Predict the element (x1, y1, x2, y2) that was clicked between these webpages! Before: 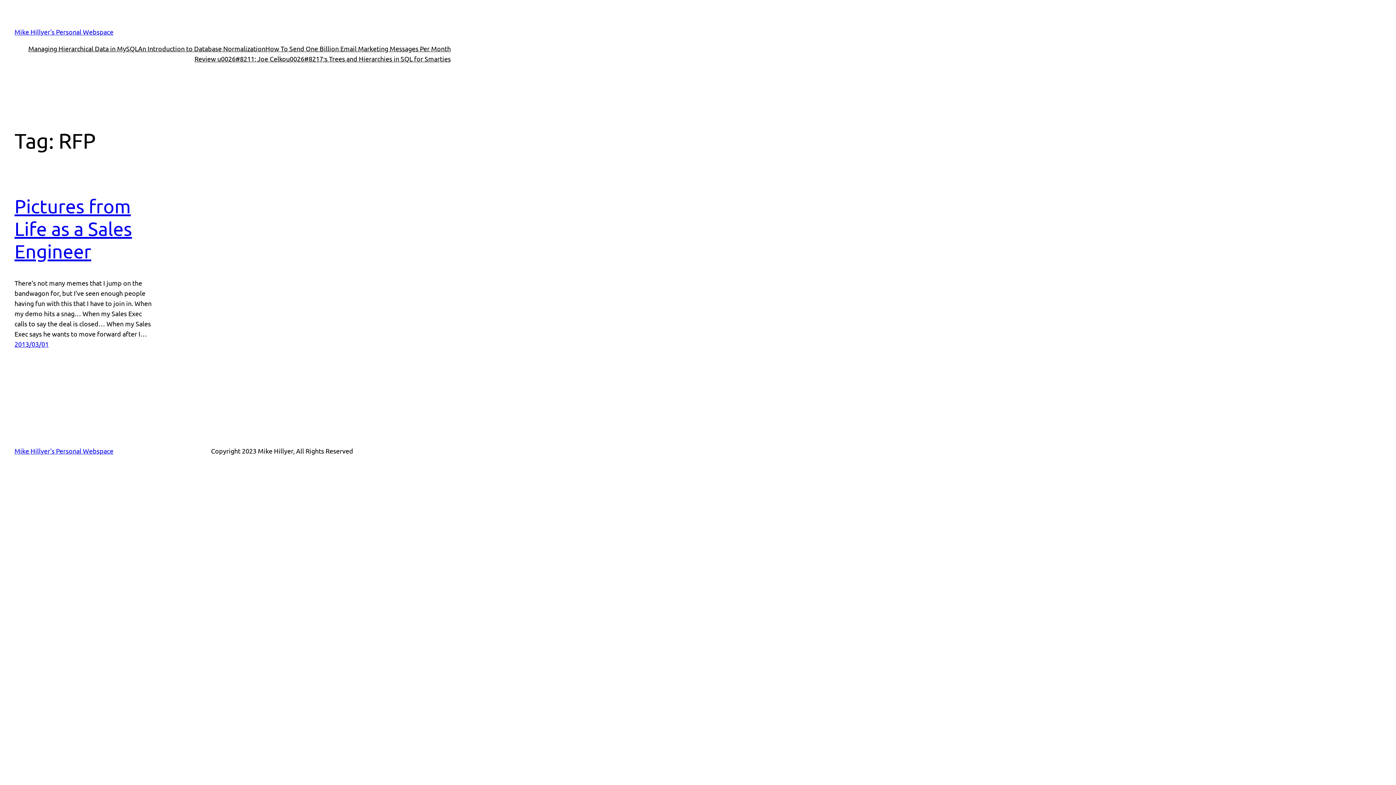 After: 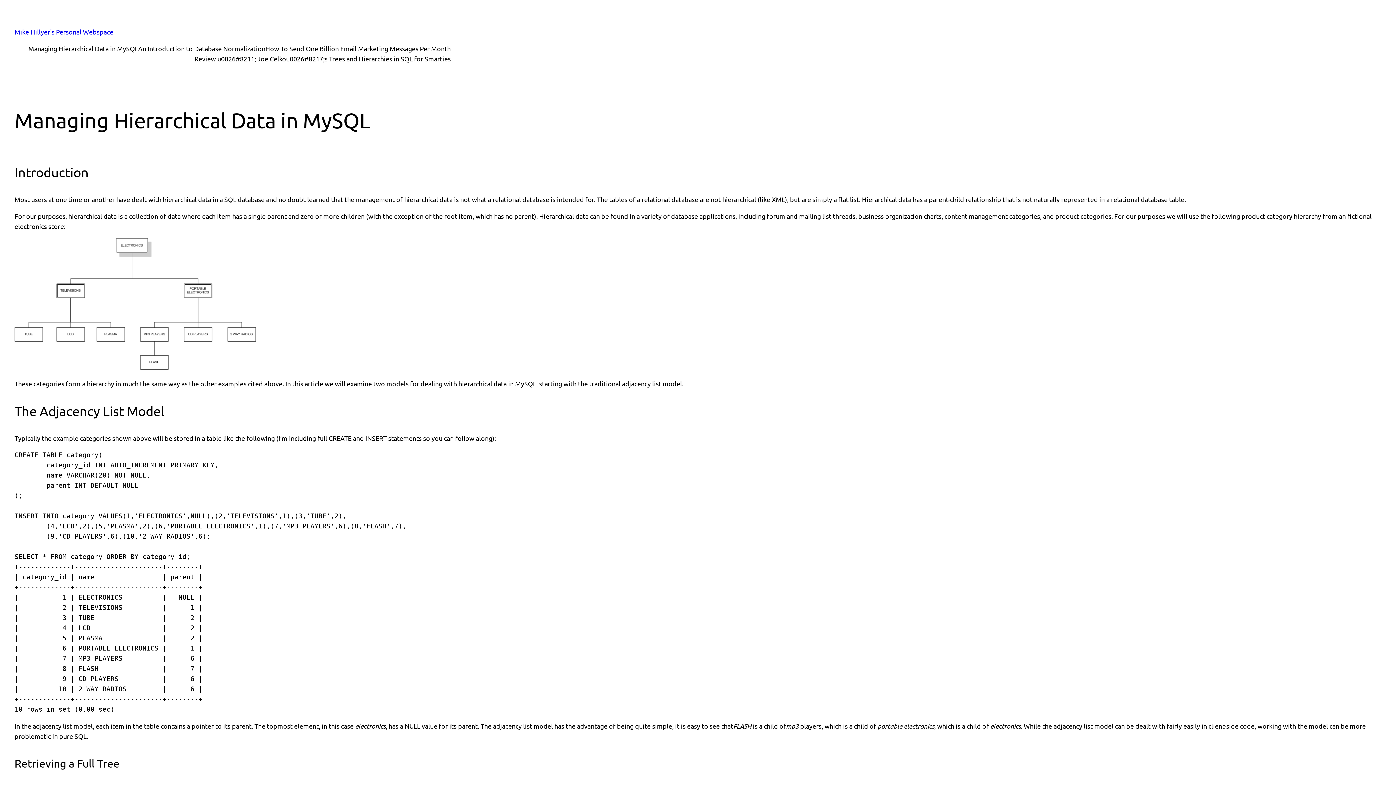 Action: label: Managing Hierarchical Data in MySQL bbox: (28, 43, 138, 53)